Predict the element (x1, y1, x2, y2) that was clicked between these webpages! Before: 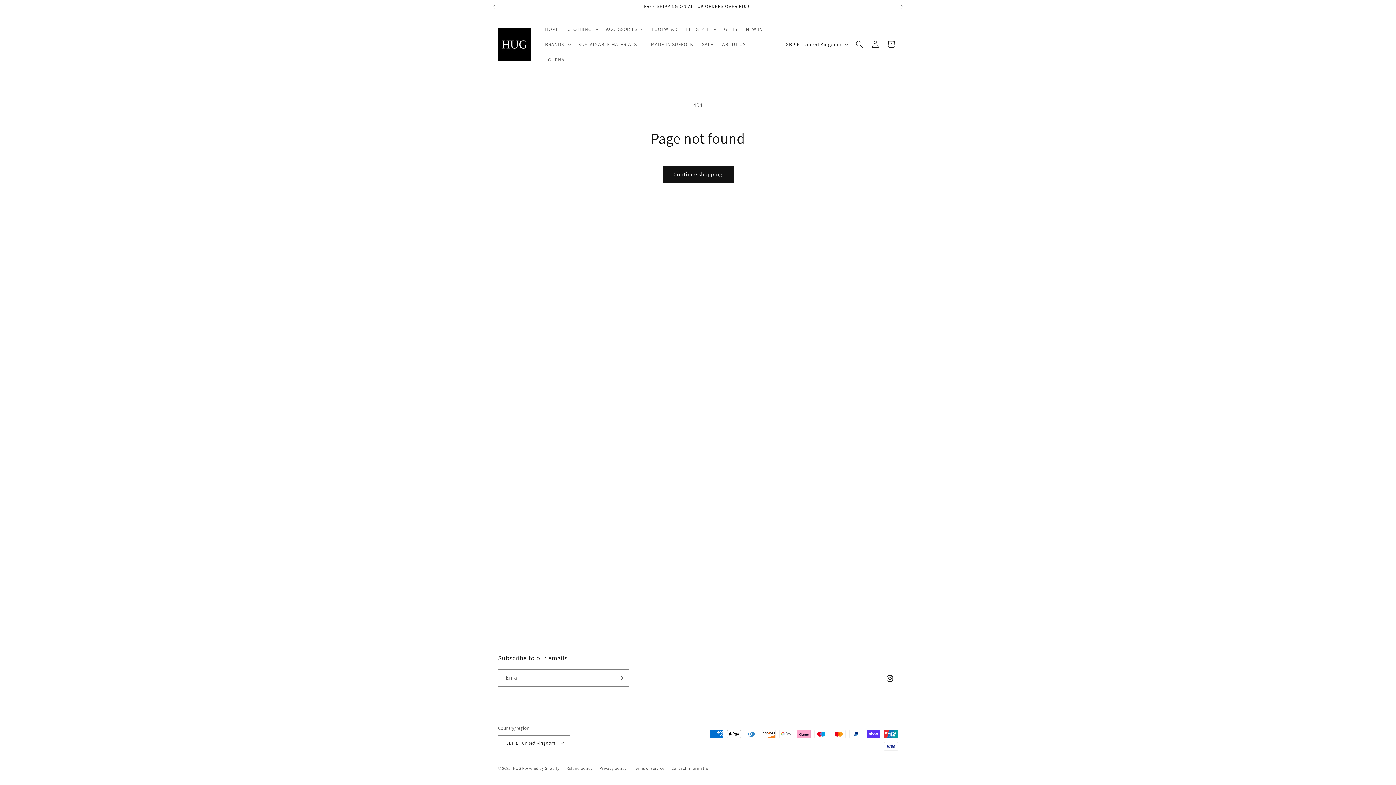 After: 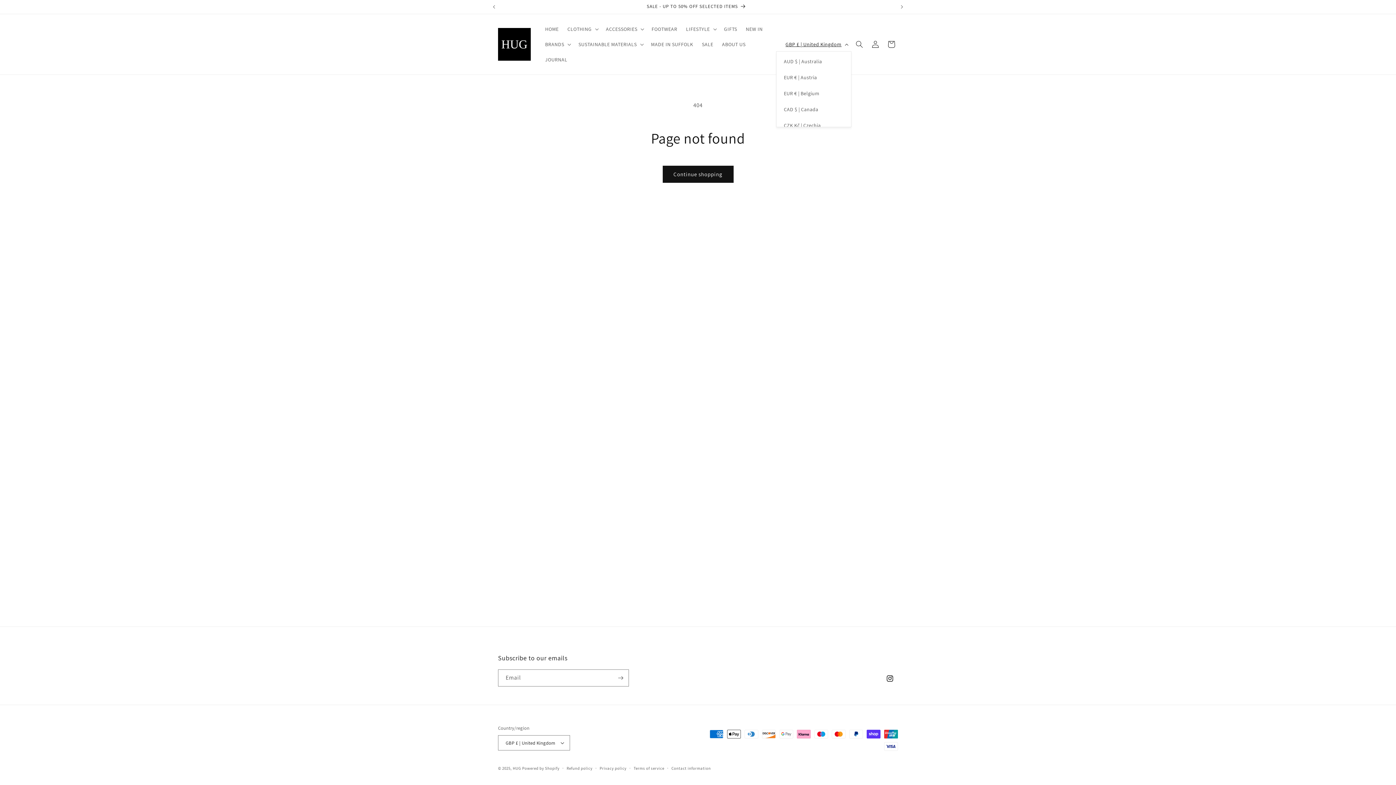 Action: bbox: (781, 37, 851, 51) label: GBP £ | United Kingdom